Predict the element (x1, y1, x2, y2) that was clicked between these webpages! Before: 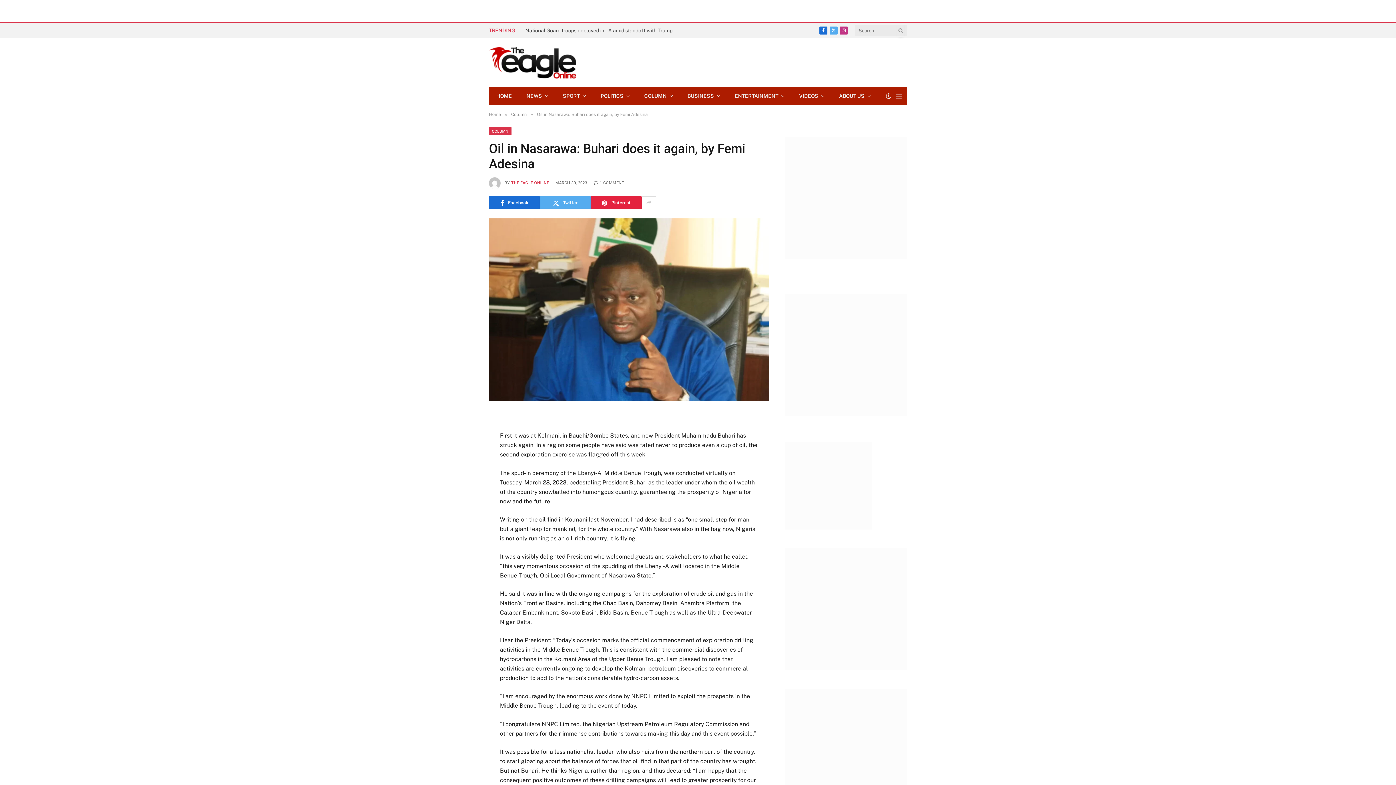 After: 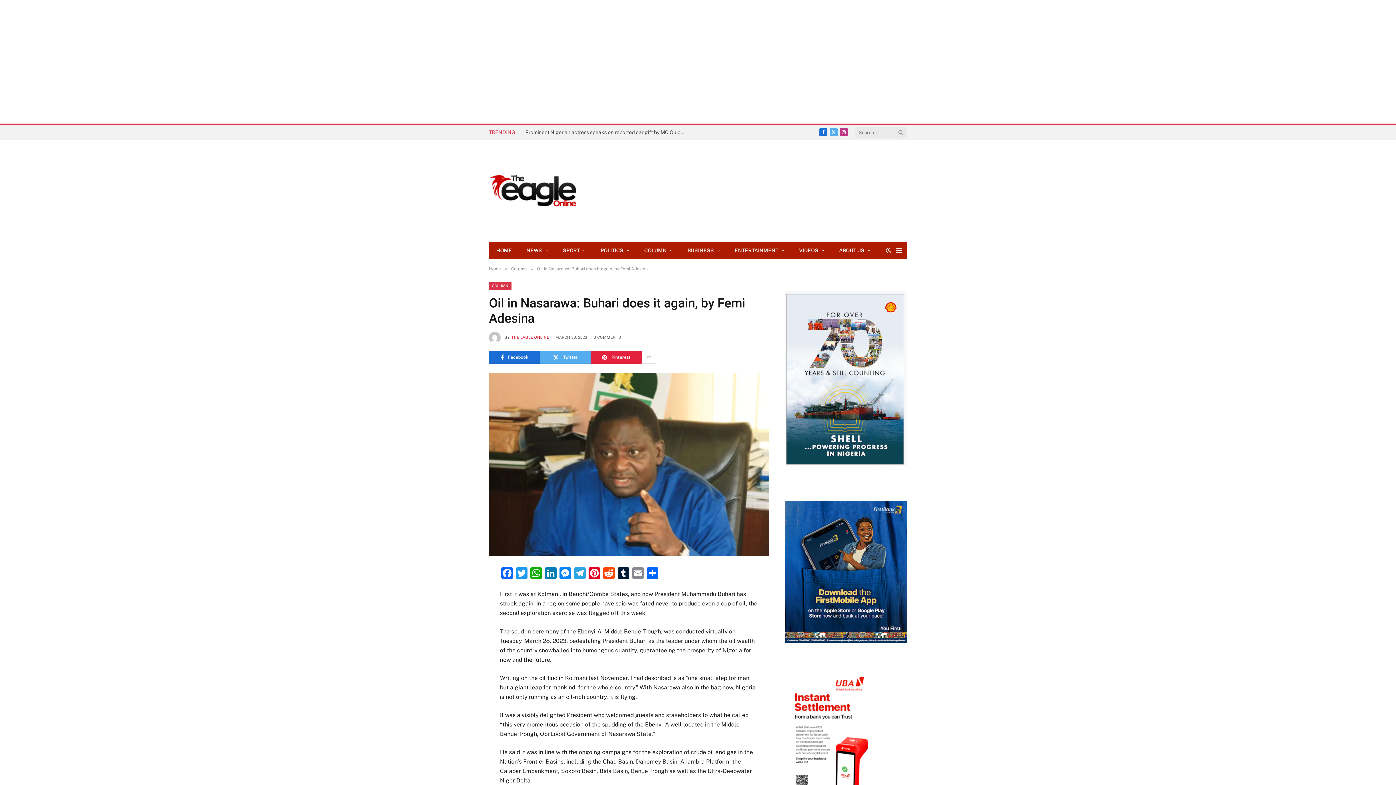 Action: bbox: (456, 447, 470, 461)